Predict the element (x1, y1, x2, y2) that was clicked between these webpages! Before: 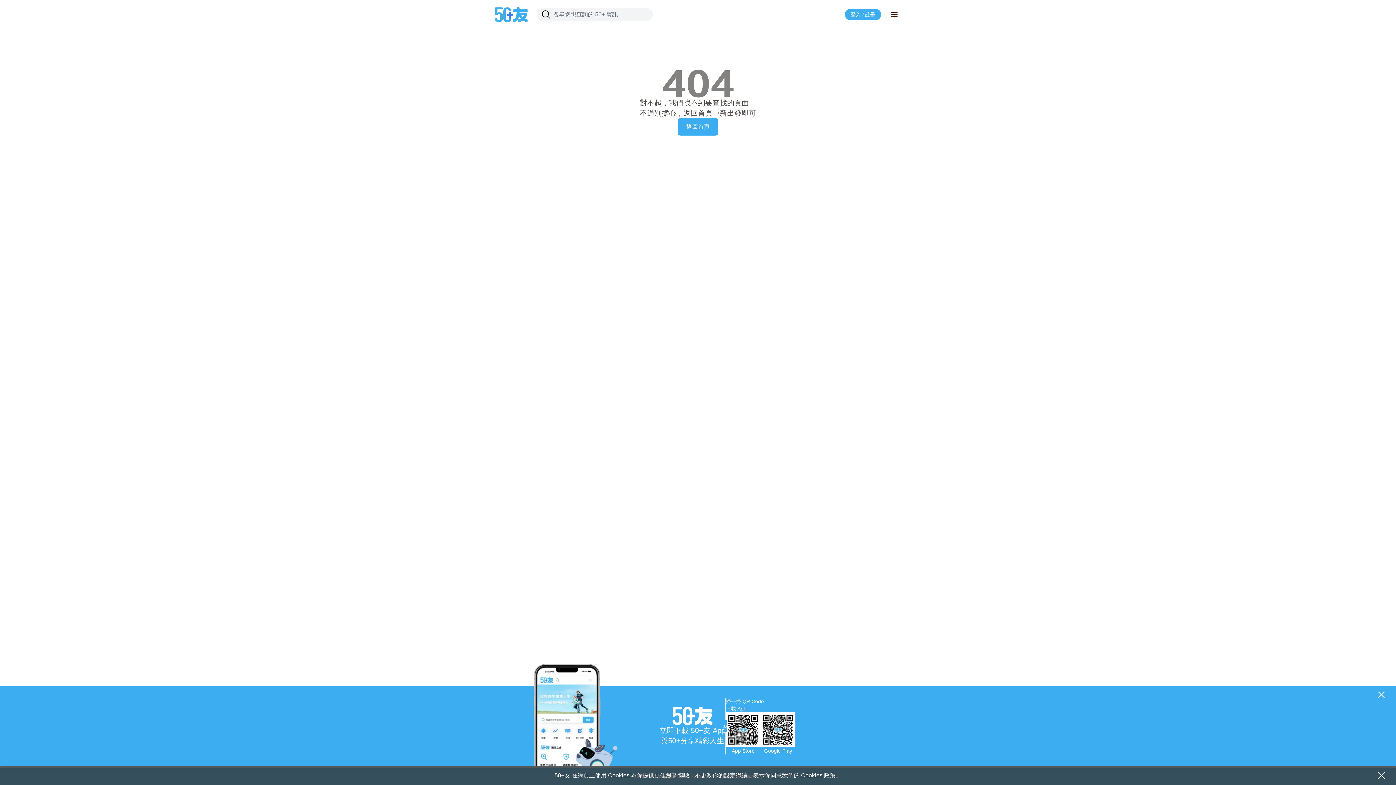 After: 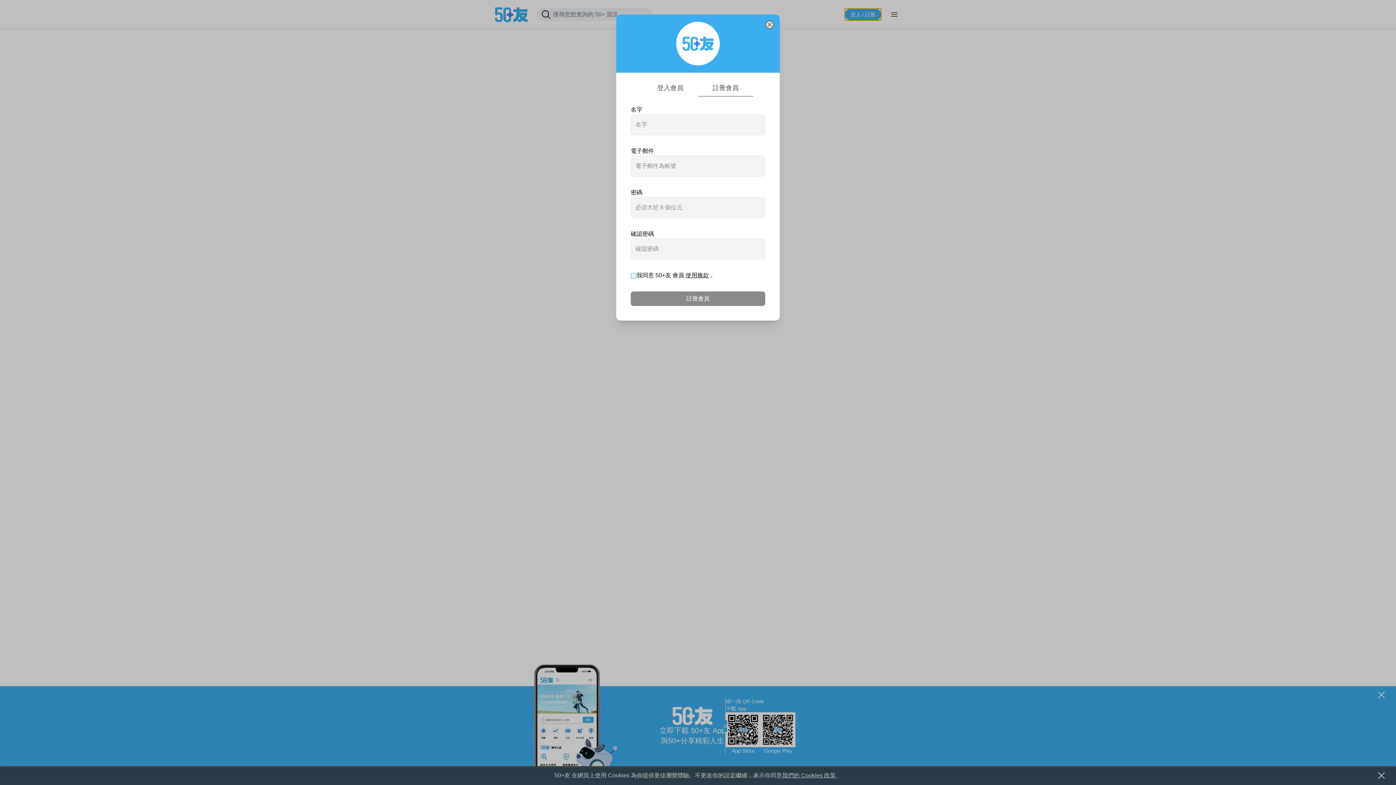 Action: label: 登入 / 註冊 bbox: (845, 8, 881, 20)